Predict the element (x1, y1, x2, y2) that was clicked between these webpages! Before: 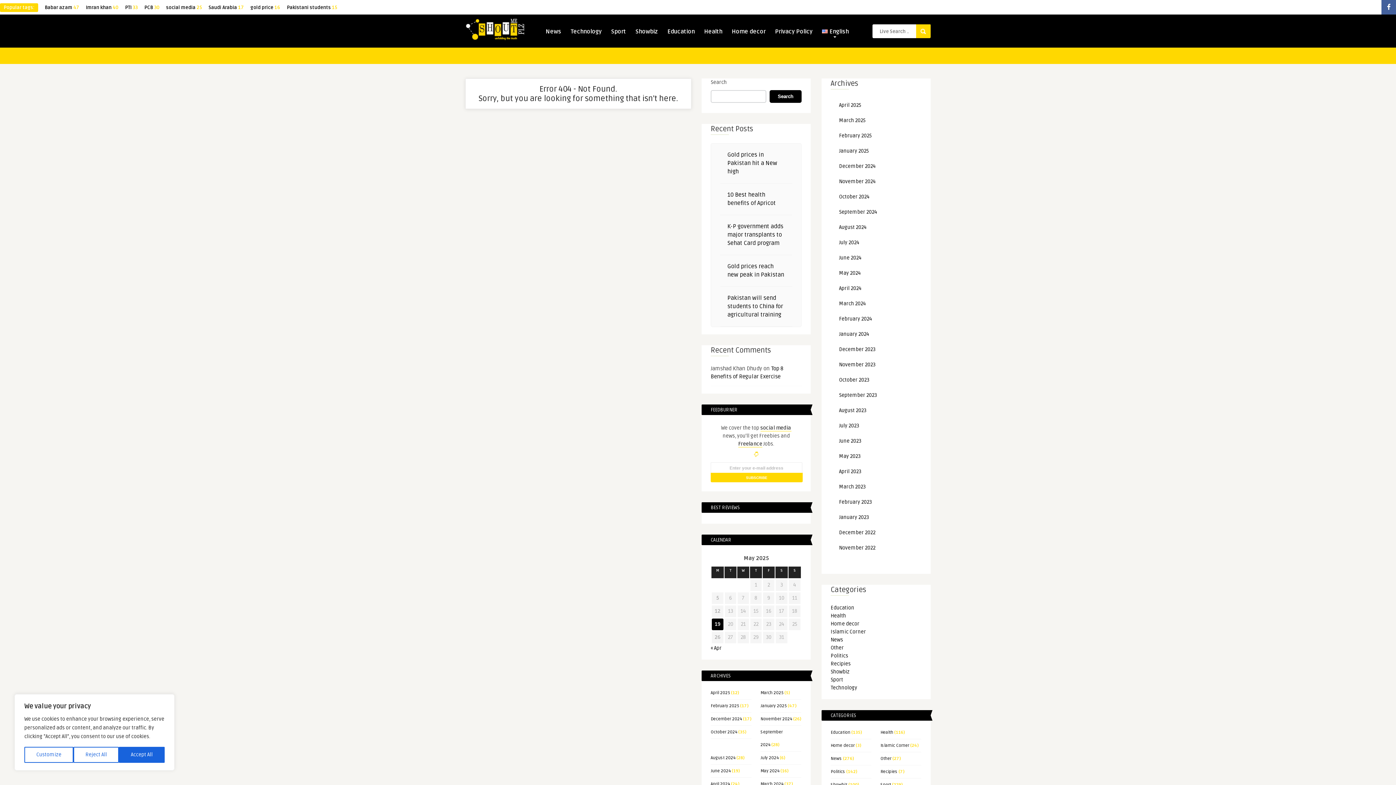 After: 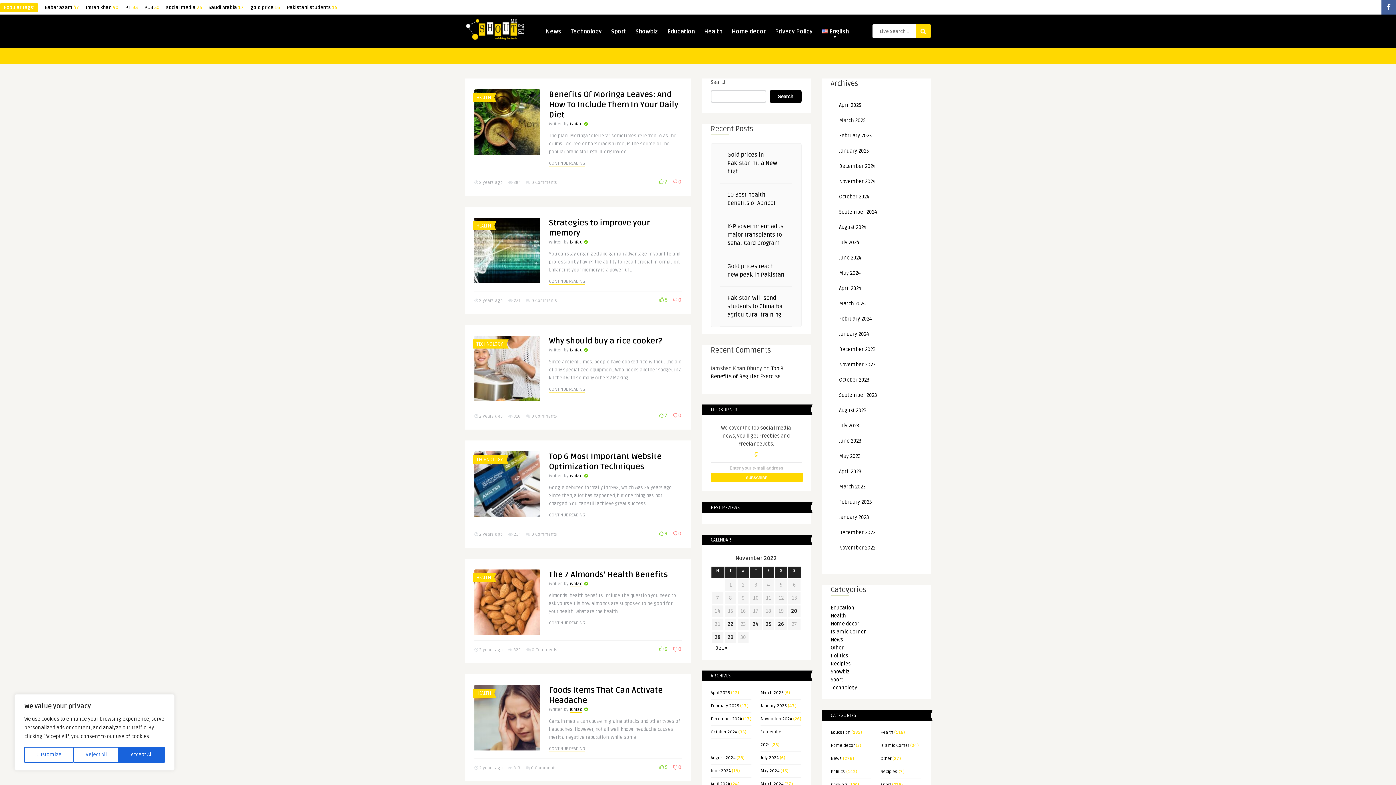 Action: bbox: (839, 545, 875, 551) label: November 2022